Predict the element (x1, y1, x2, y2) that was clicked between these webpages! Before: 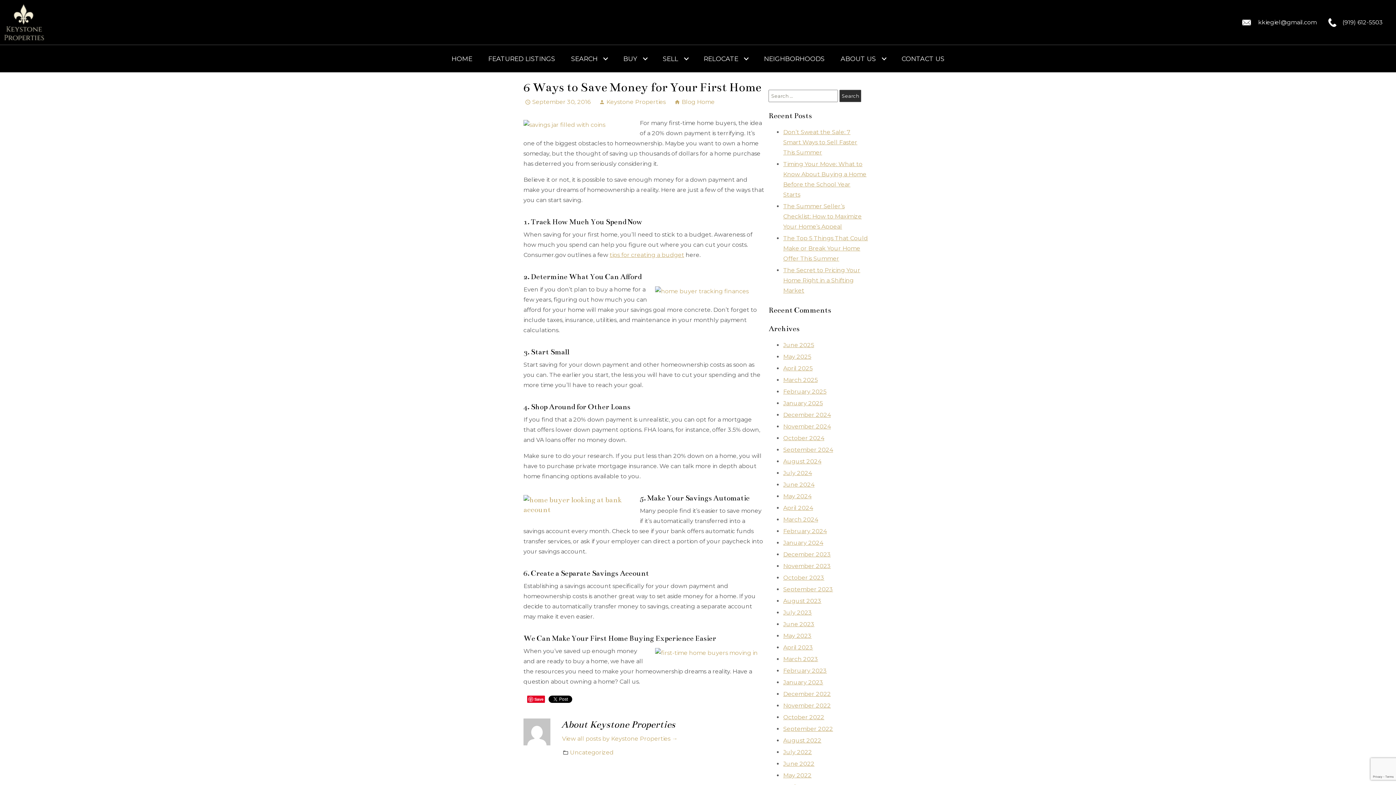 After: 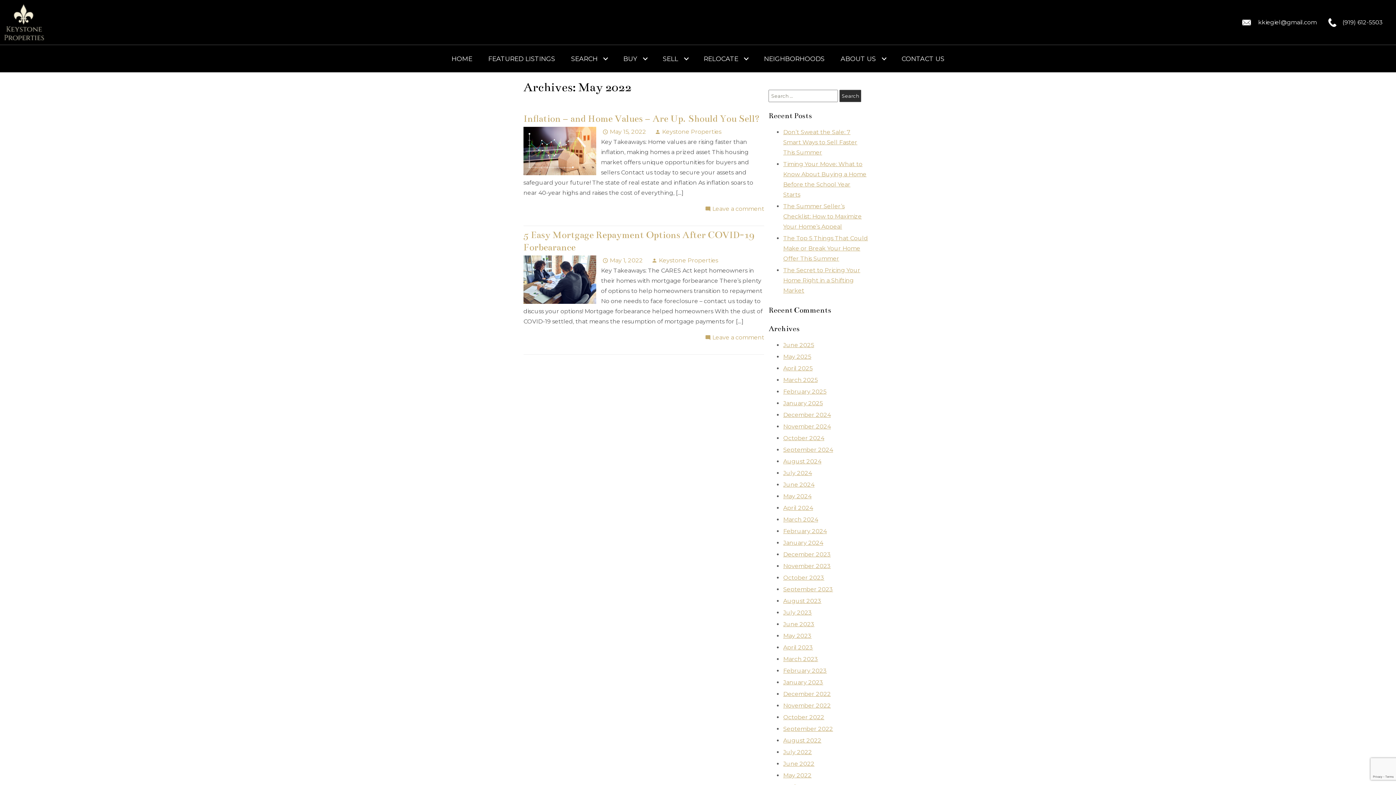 Action: label: May 2022 bbox: (783, 772, 811, 779)